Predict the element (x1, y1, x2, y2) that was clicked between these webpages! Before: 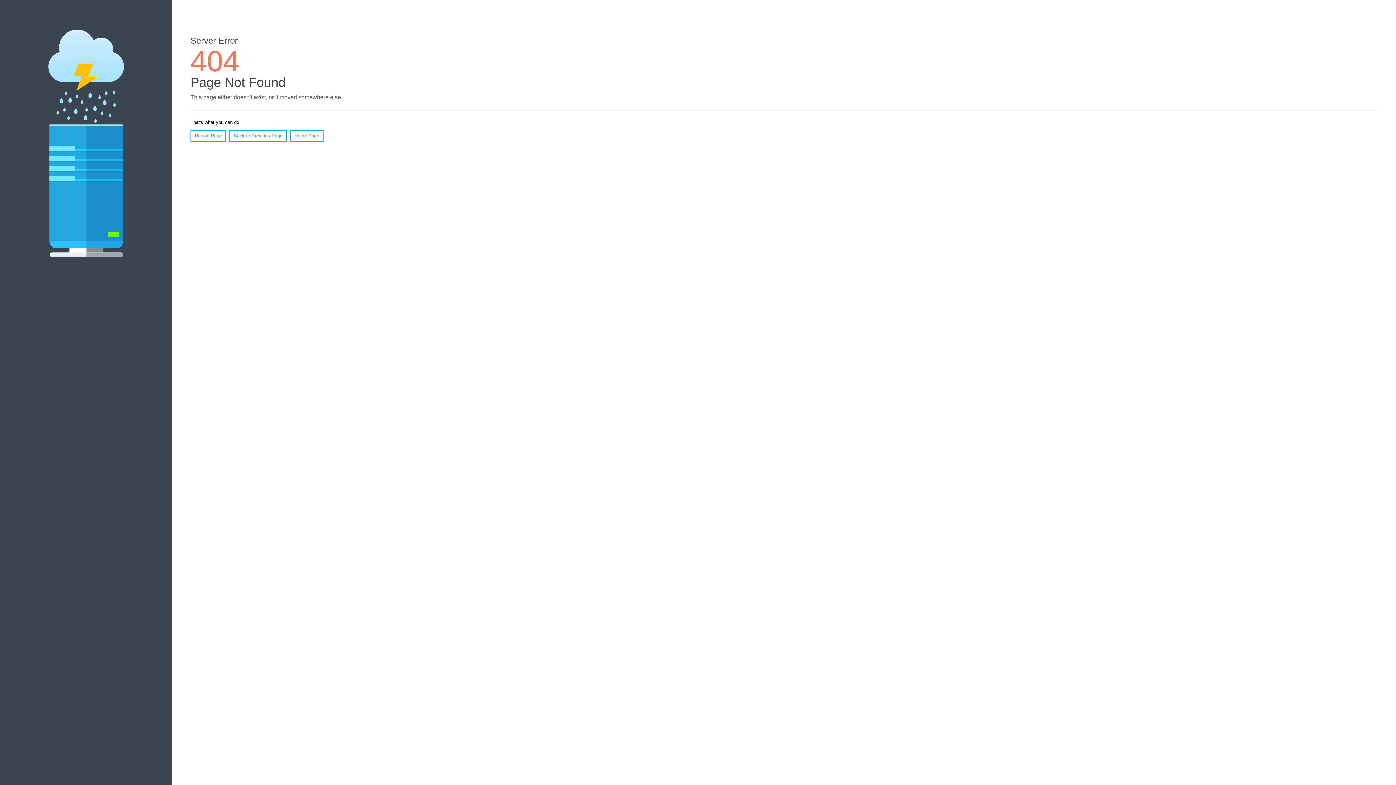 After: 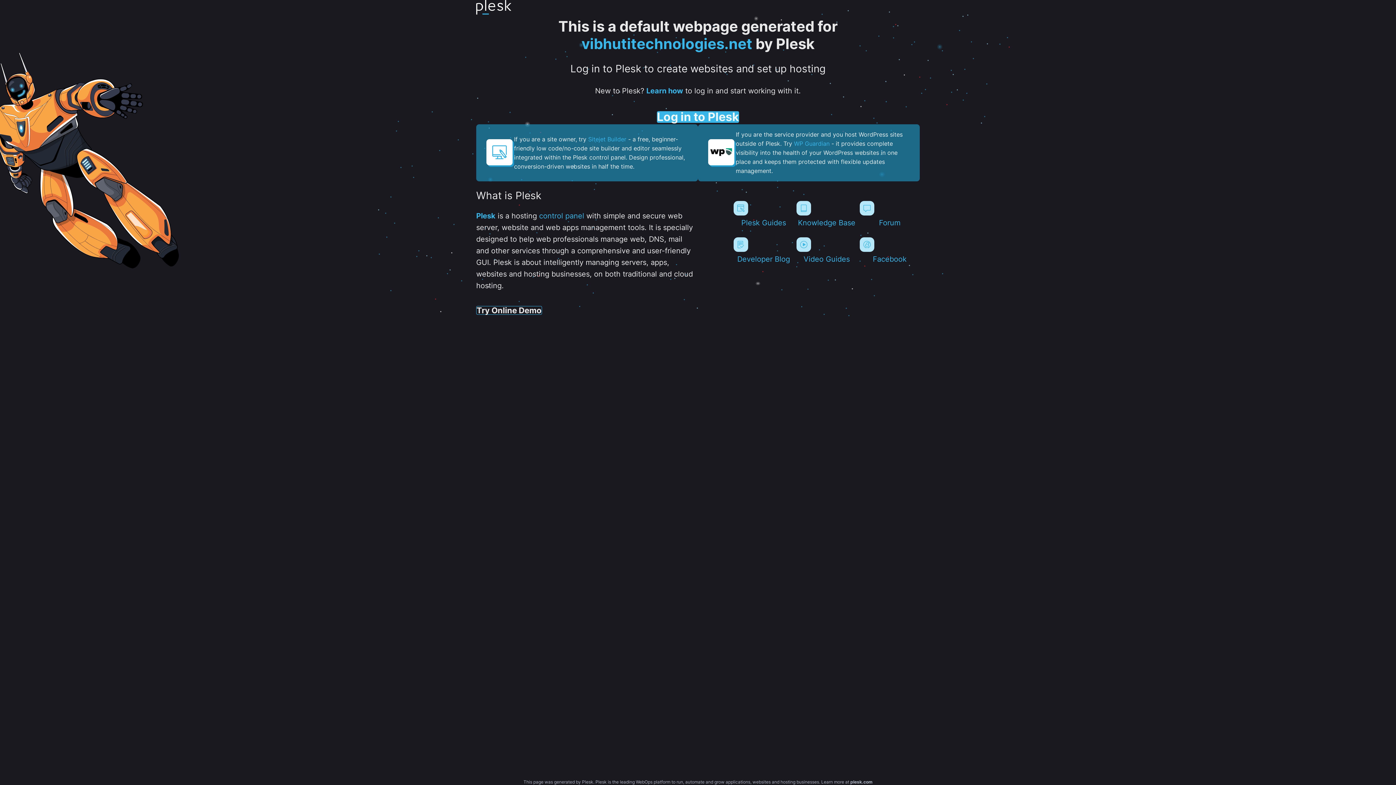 Action: bbox: (290, 130, 323, 141) label: Home Page